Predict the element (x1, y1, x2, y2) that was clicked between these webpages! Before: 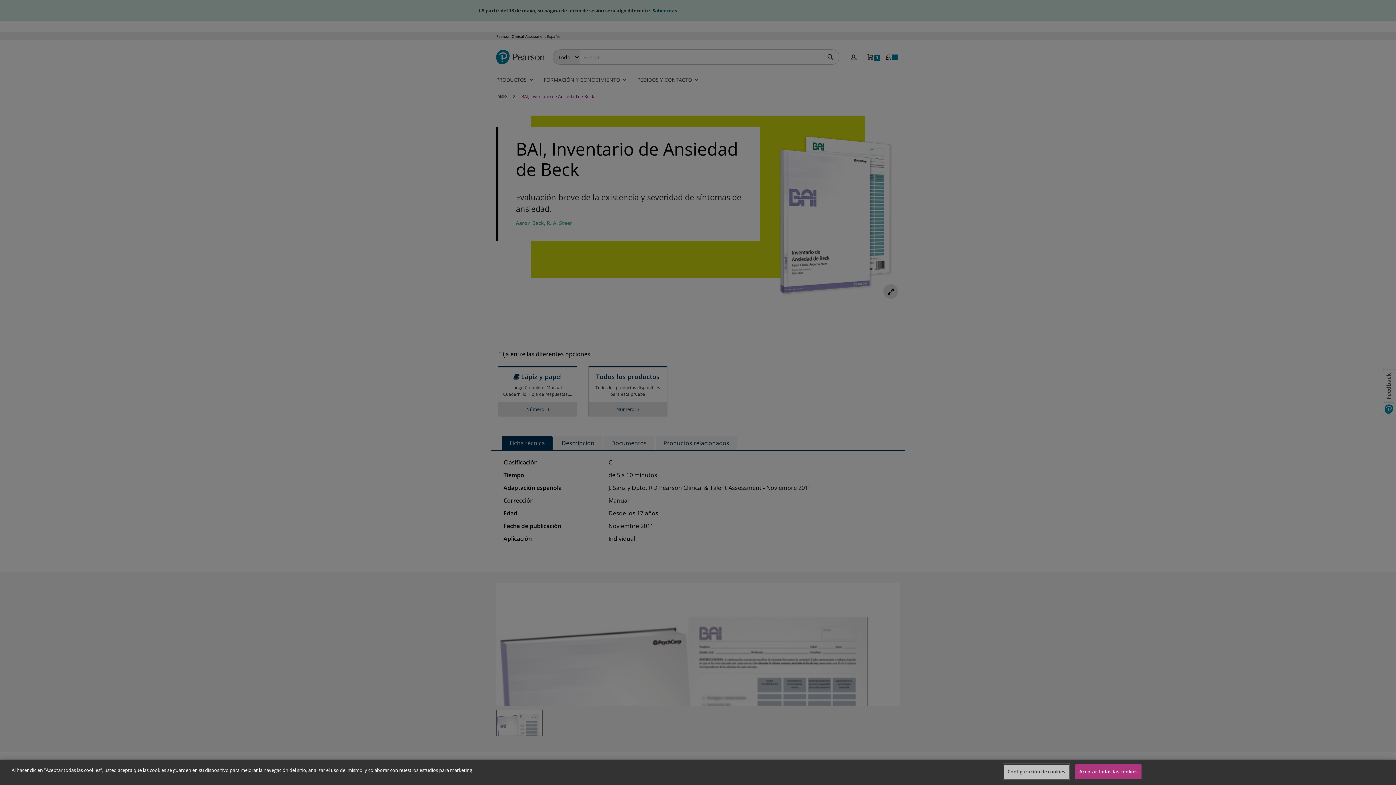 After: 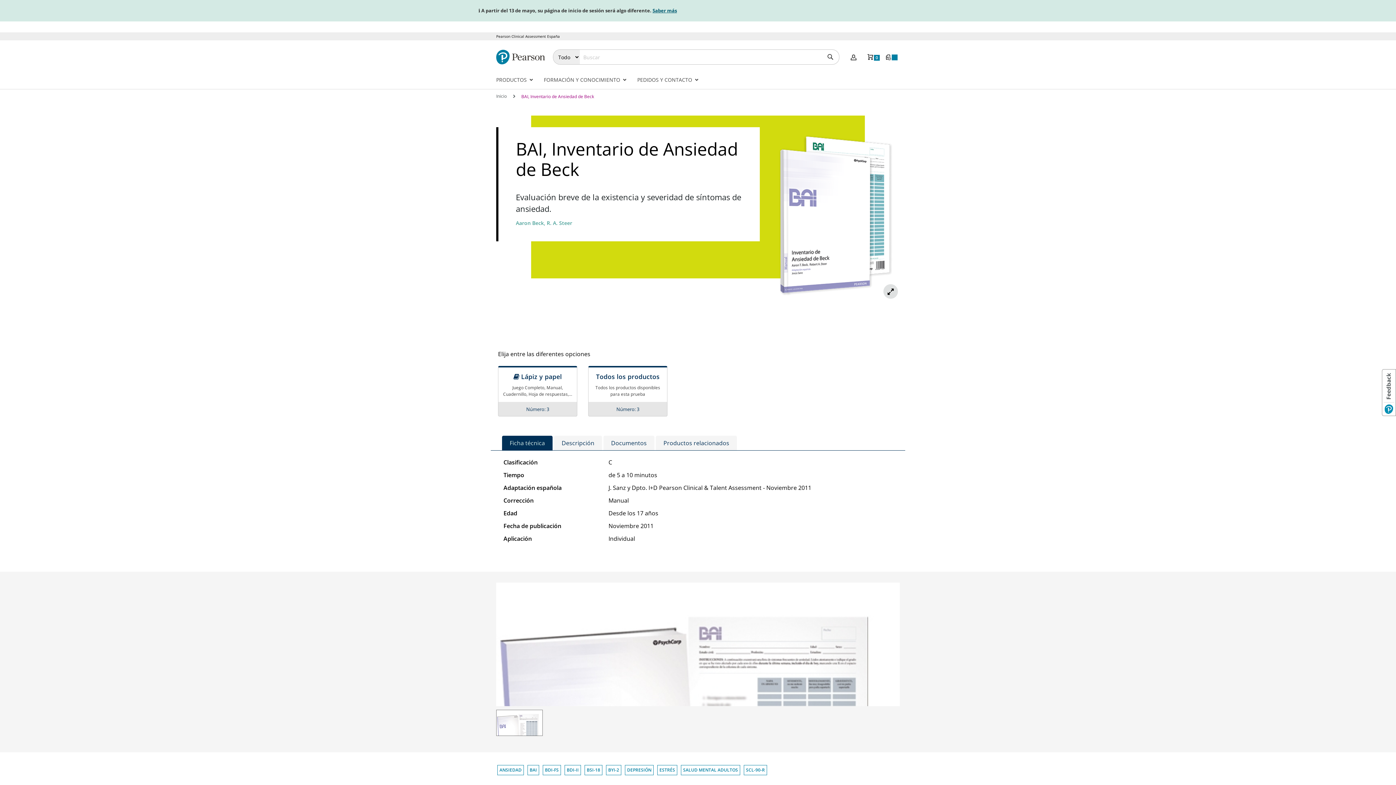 Action: bbox: (1075, 764, 1141, 779) label: Aceptar todas las cookies